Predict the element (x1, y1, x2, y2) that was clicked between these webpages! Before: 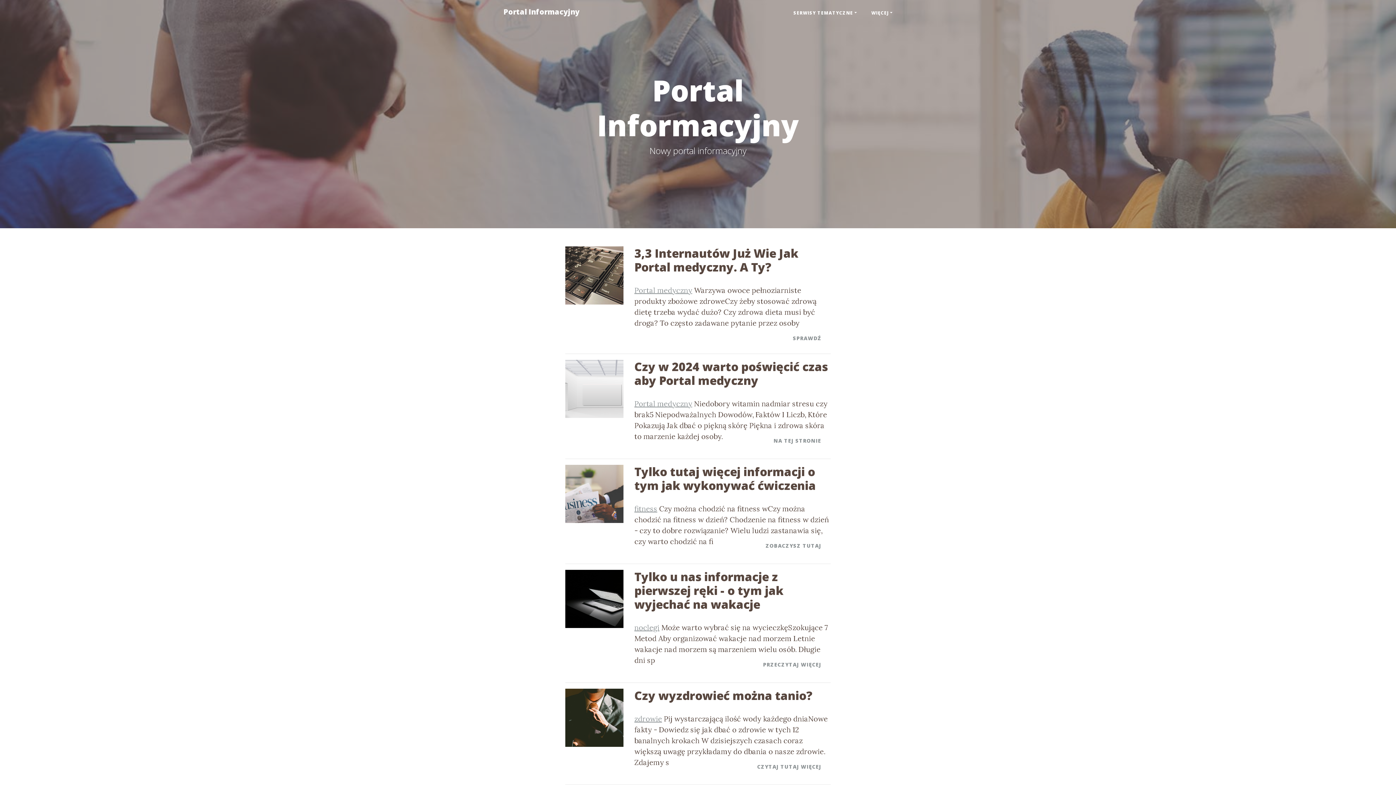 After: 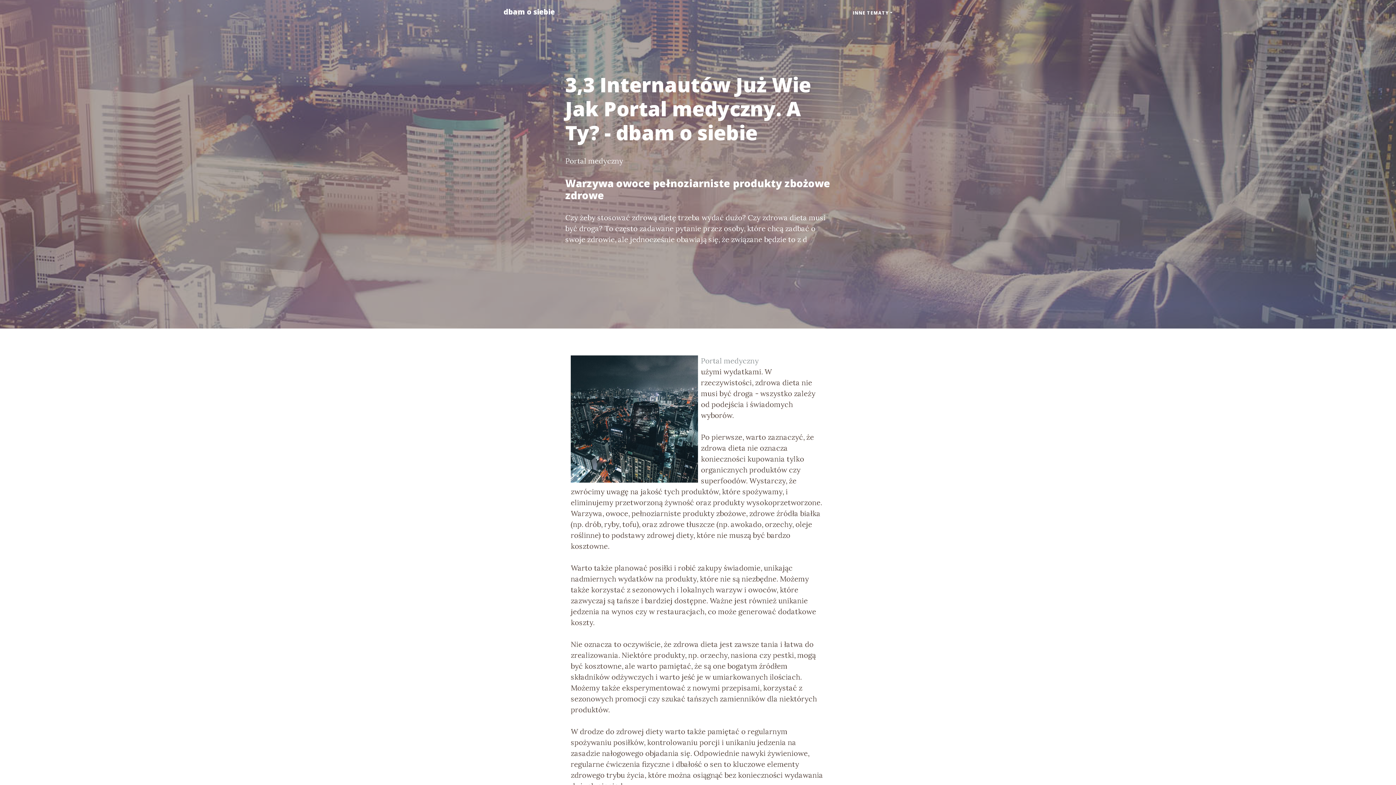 Action: bbox: (634, 285, 692, 294) label: Portal medyczny